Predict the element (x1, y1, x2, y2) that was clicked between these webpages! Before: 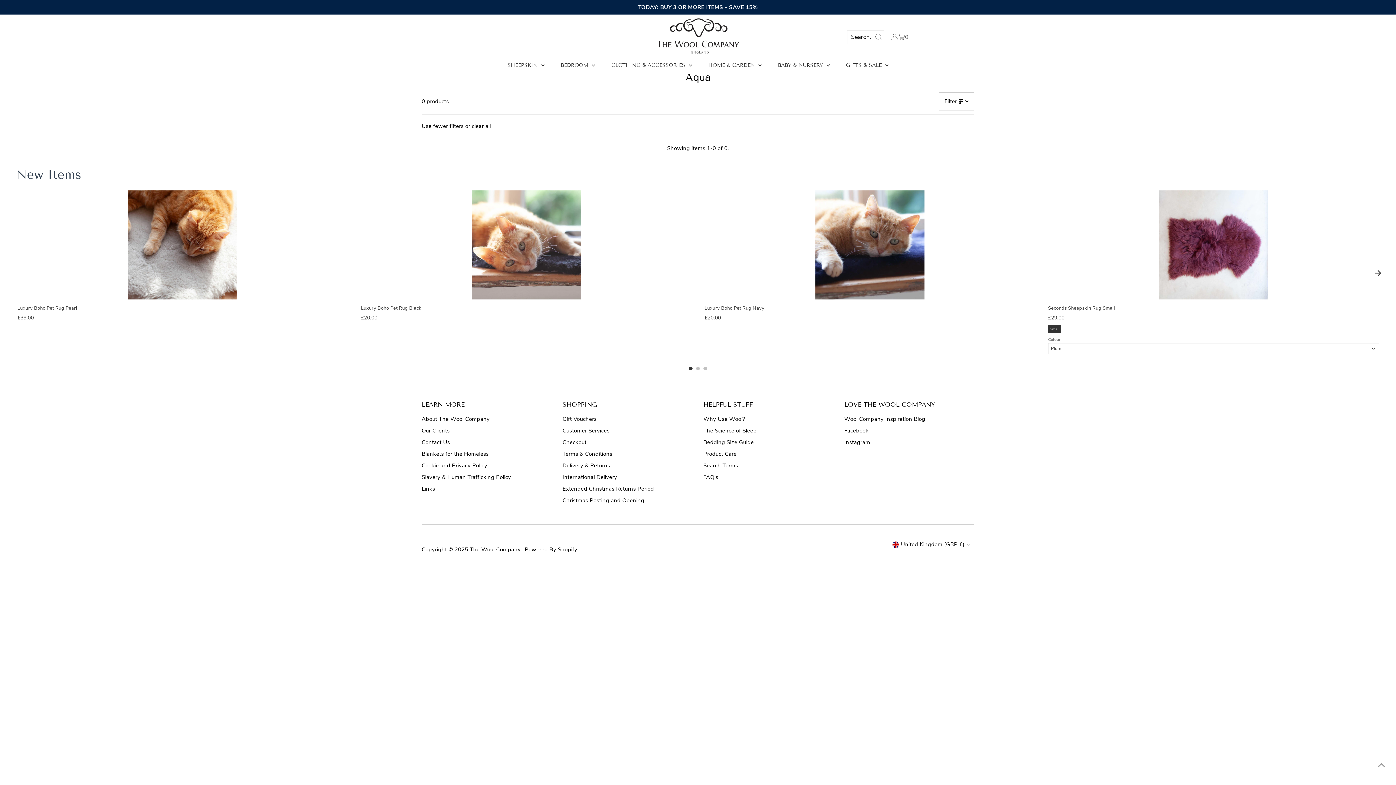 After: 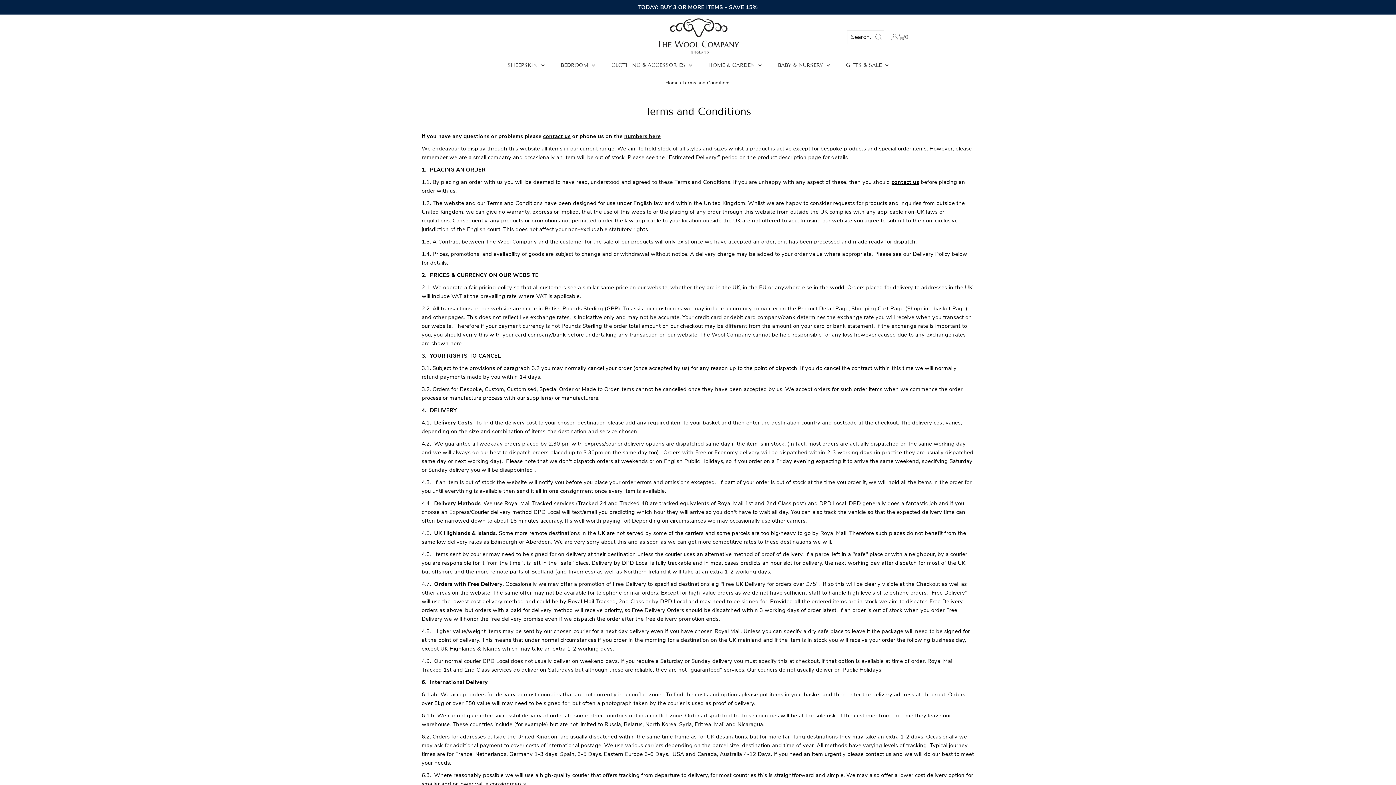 Action: label: Terms & Conditions bbox: (562, 238, 612, 246)